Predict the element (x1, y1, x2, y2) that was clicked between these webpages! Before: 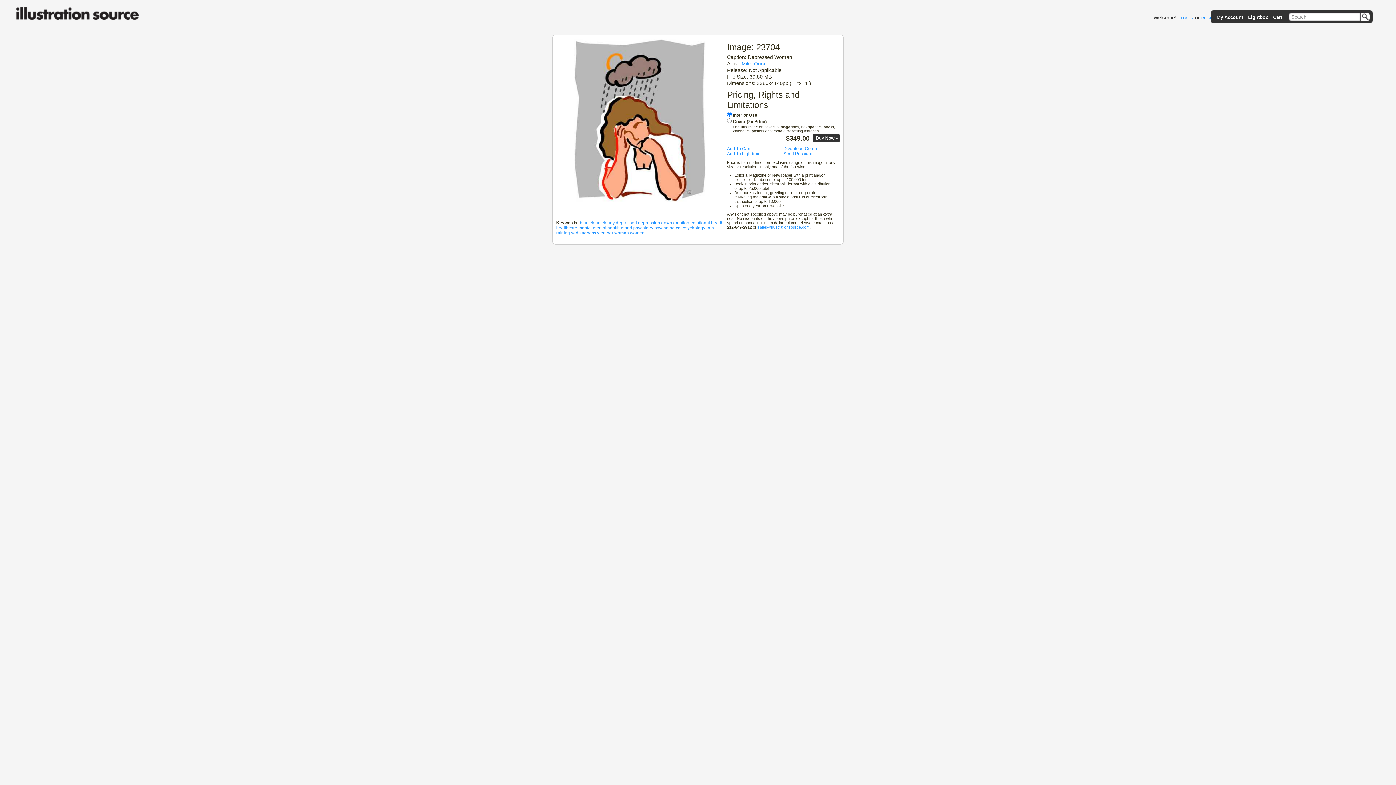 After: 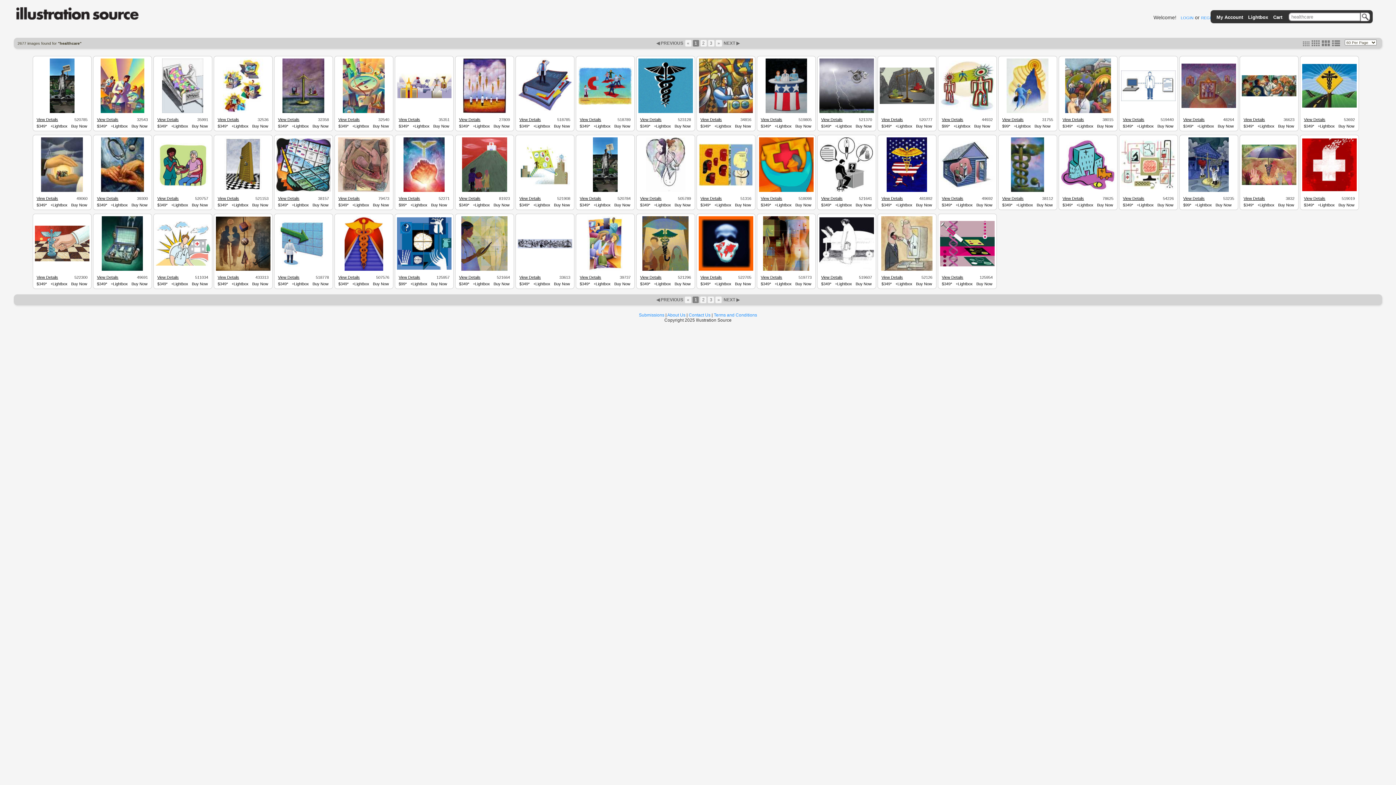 Action: label: healthcare bbox: (556, 225, 577, 230)